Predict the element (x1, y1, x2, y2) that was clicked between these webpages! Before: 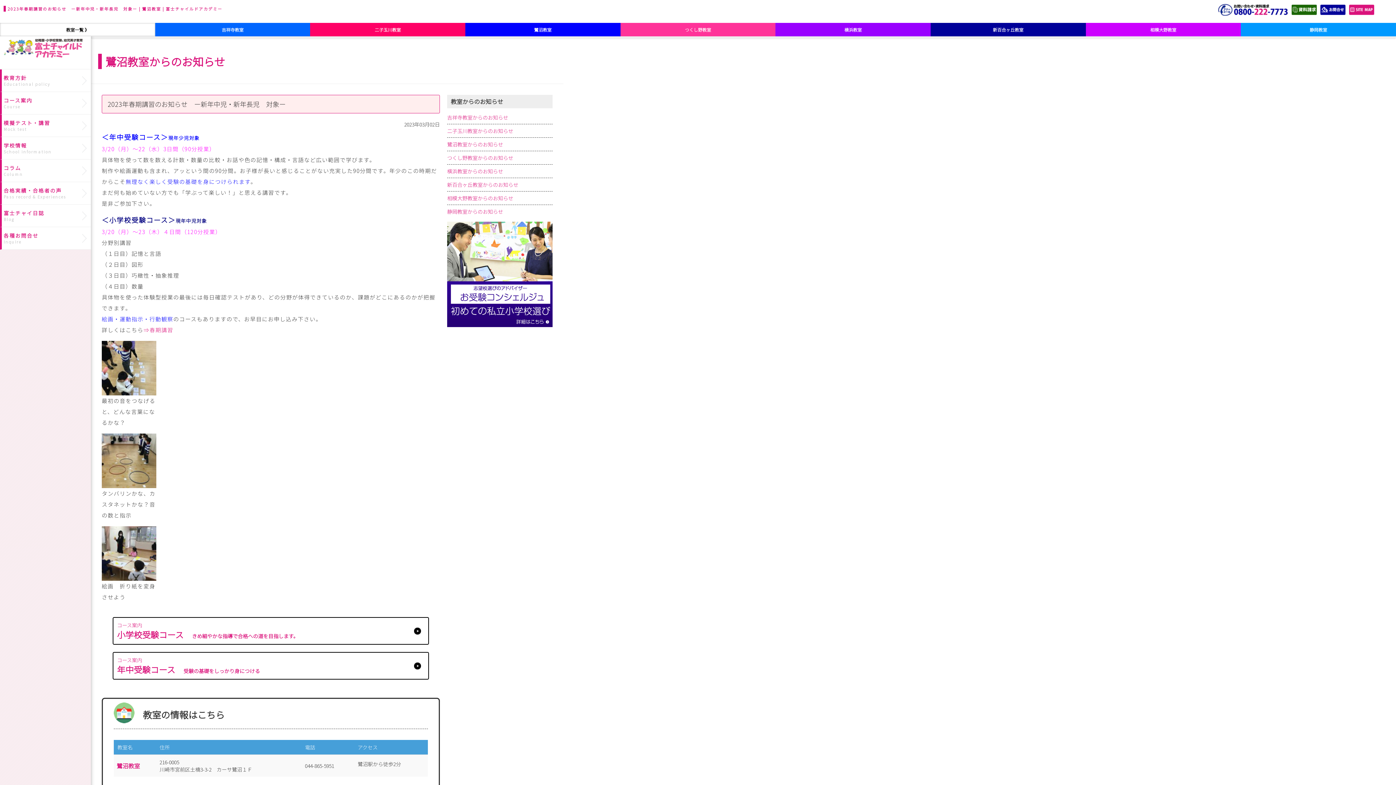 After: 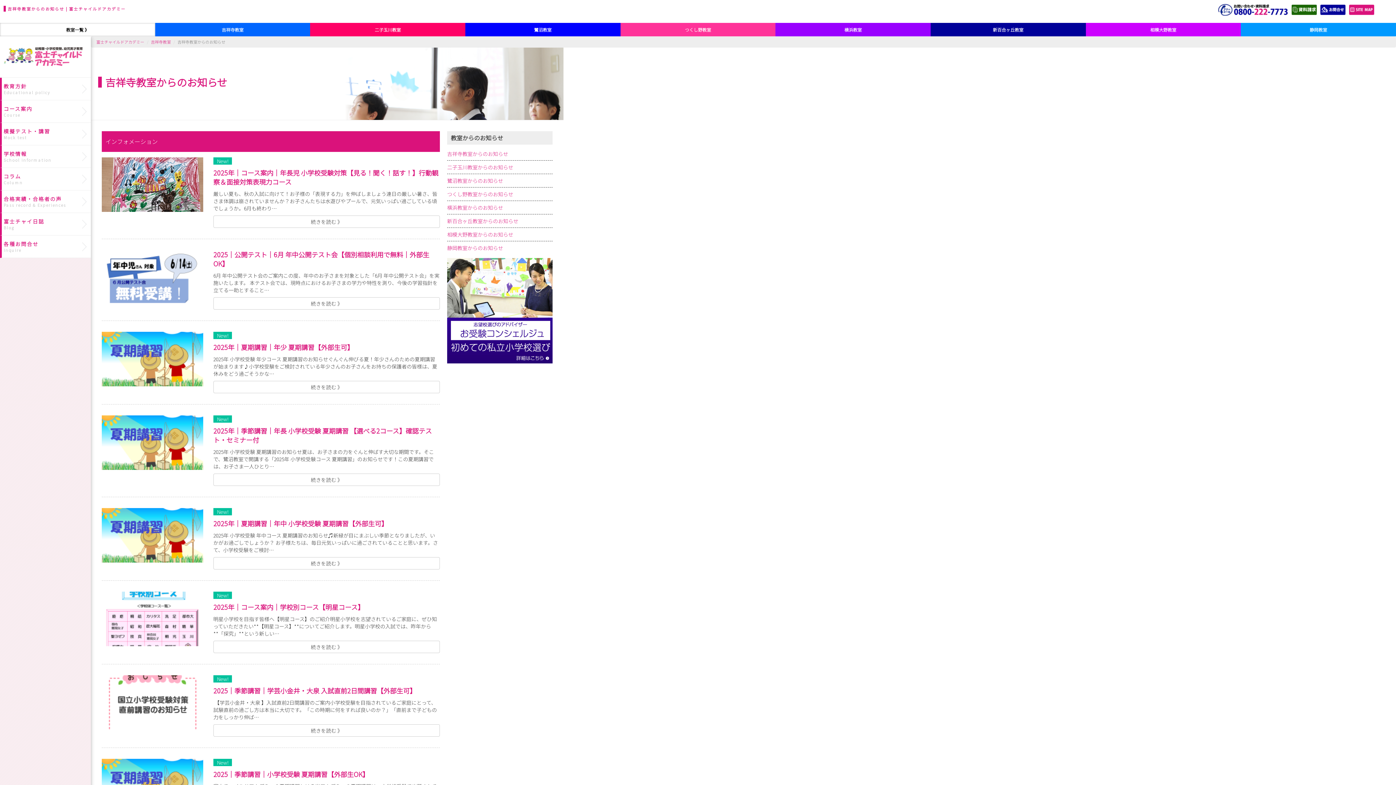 Action: label: 吉祥寺教室からのお知らせ bbox: (447, 113, 508, 121)